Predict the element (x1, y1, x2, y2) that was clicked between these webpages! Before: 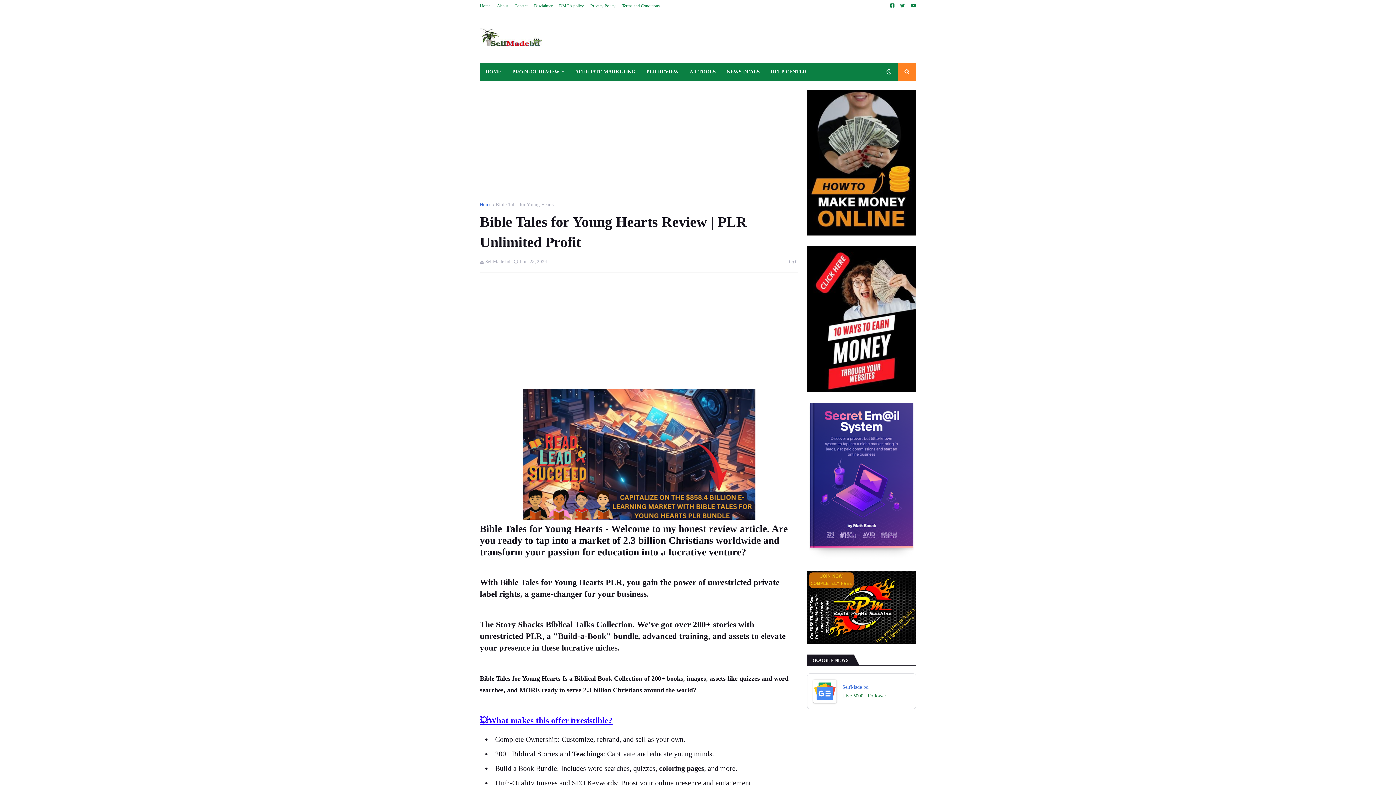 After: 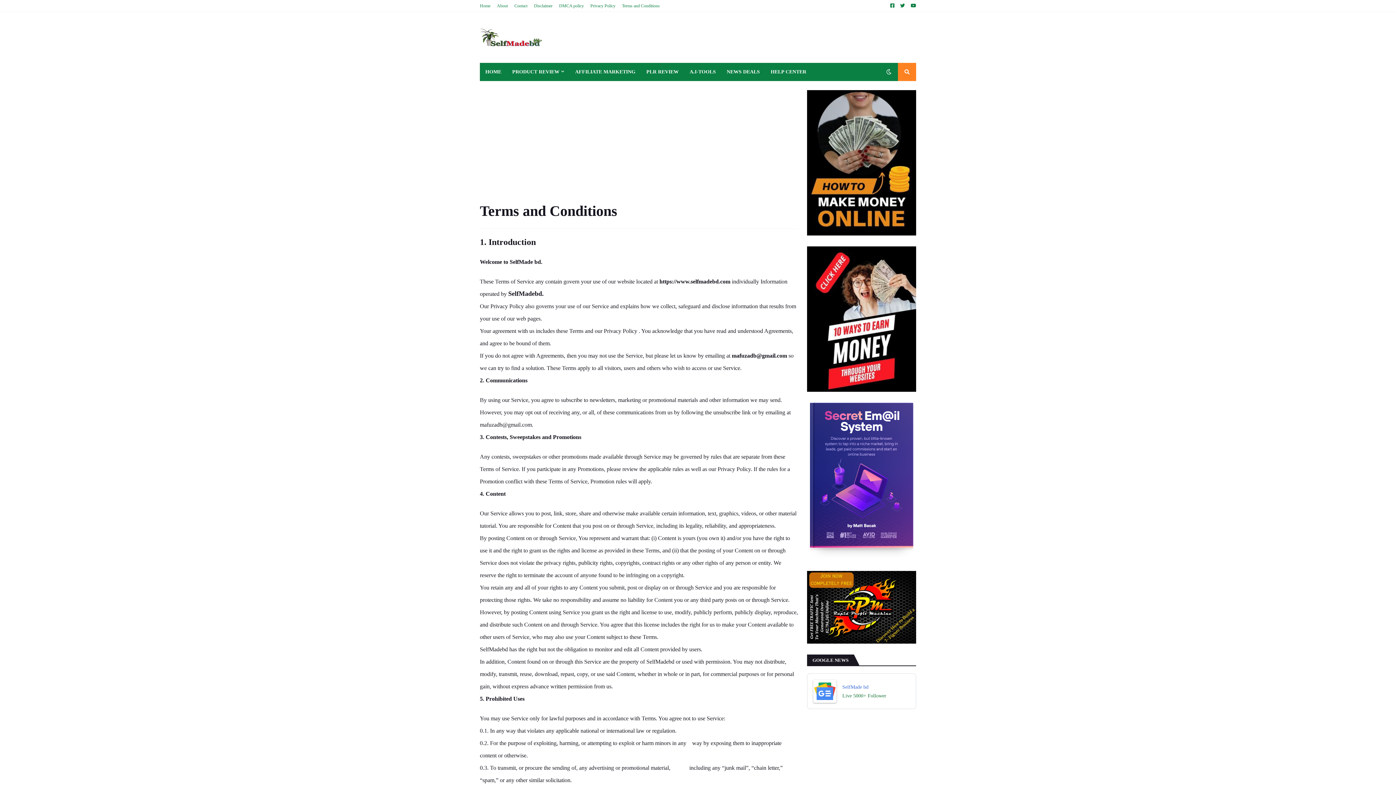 Action: bbox: (622, 0, 660, 11) label: Terms and Conditions